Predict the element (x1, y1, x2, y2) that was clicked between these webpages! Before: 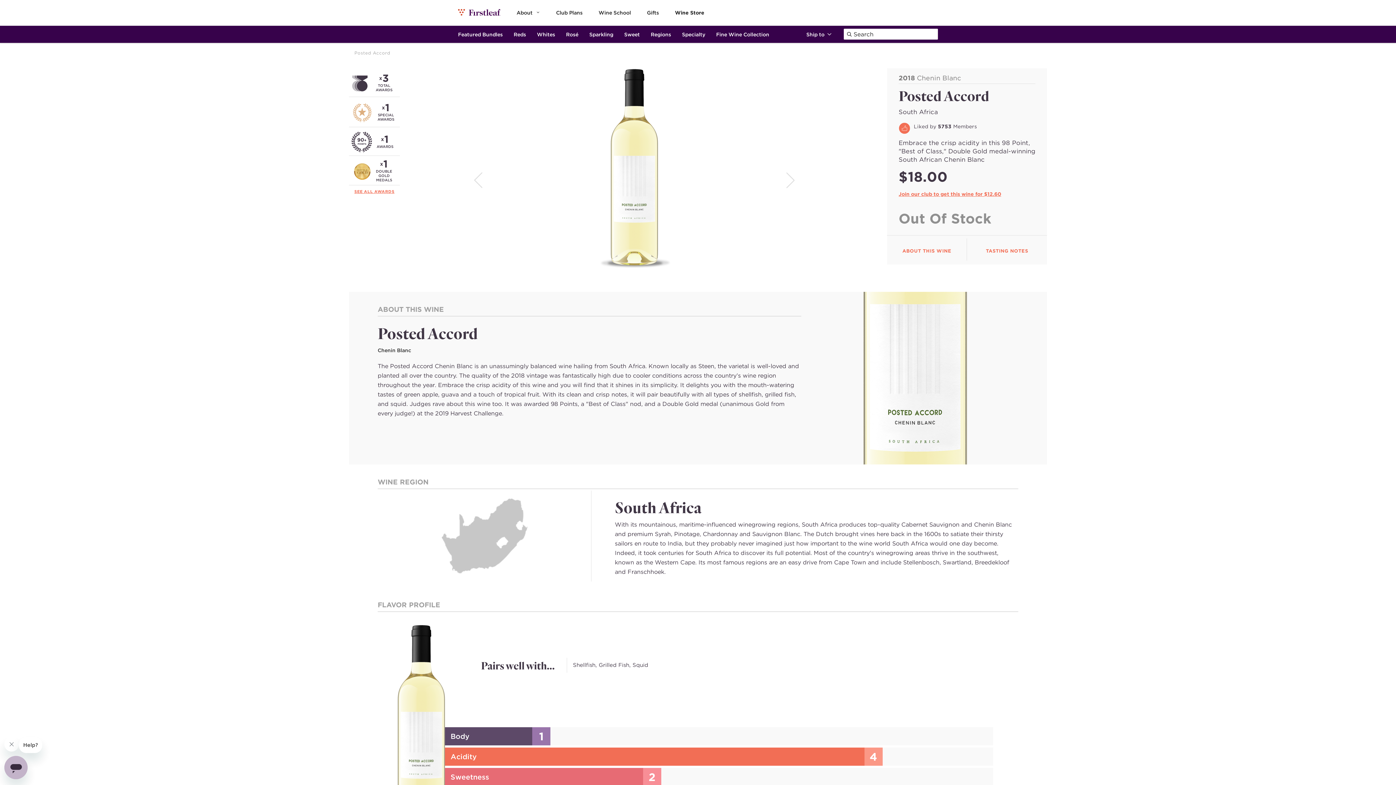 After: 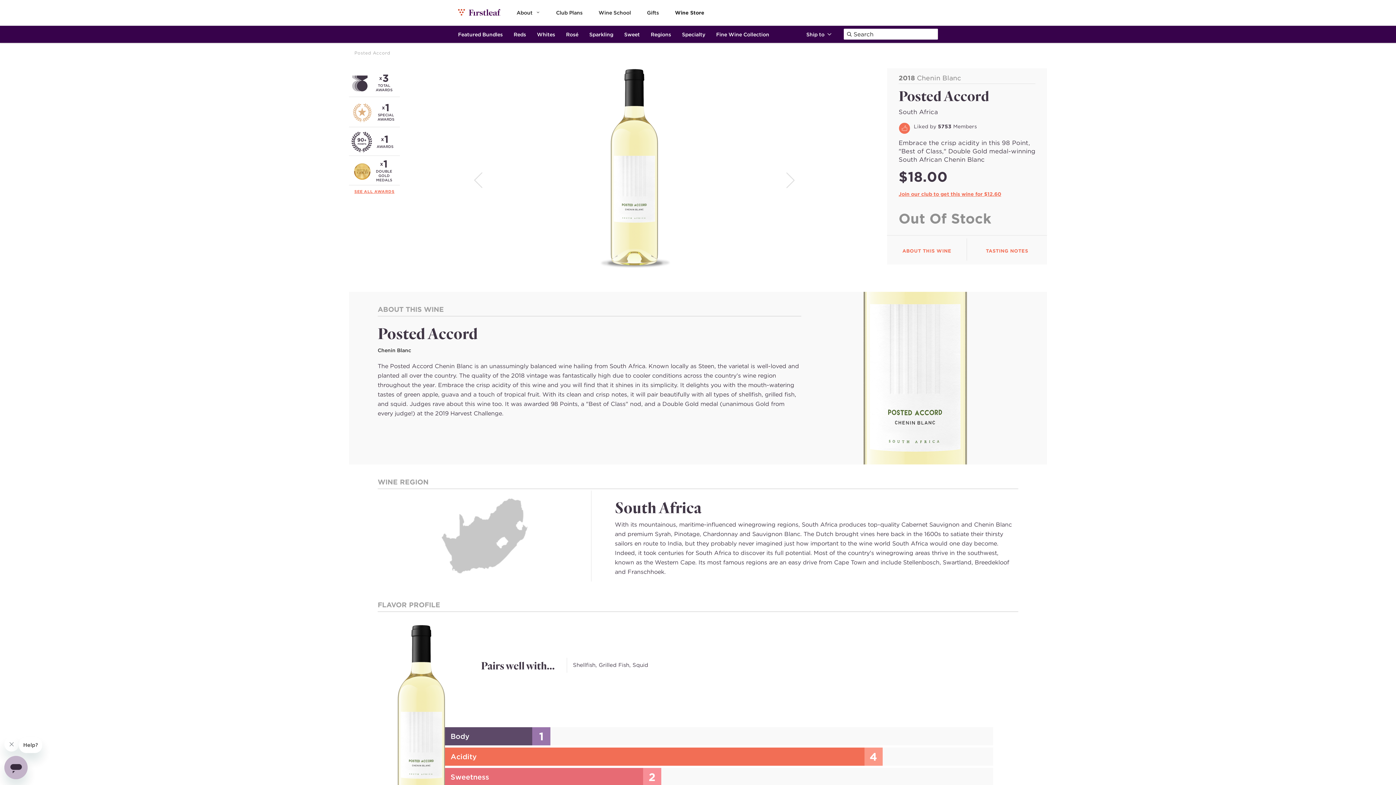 Action: bbox: (898, 189, 1001, 198) label: Join our club to get this wine for $12.60